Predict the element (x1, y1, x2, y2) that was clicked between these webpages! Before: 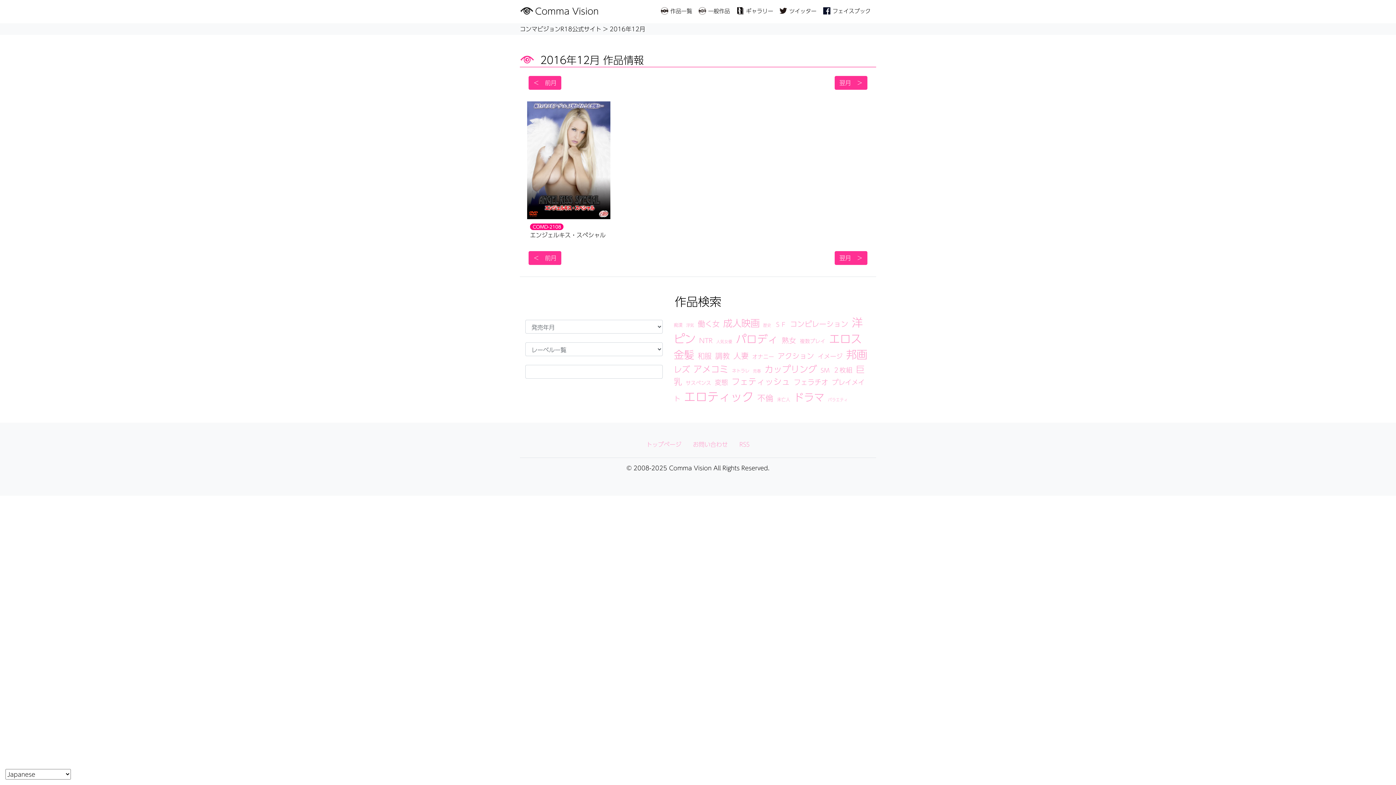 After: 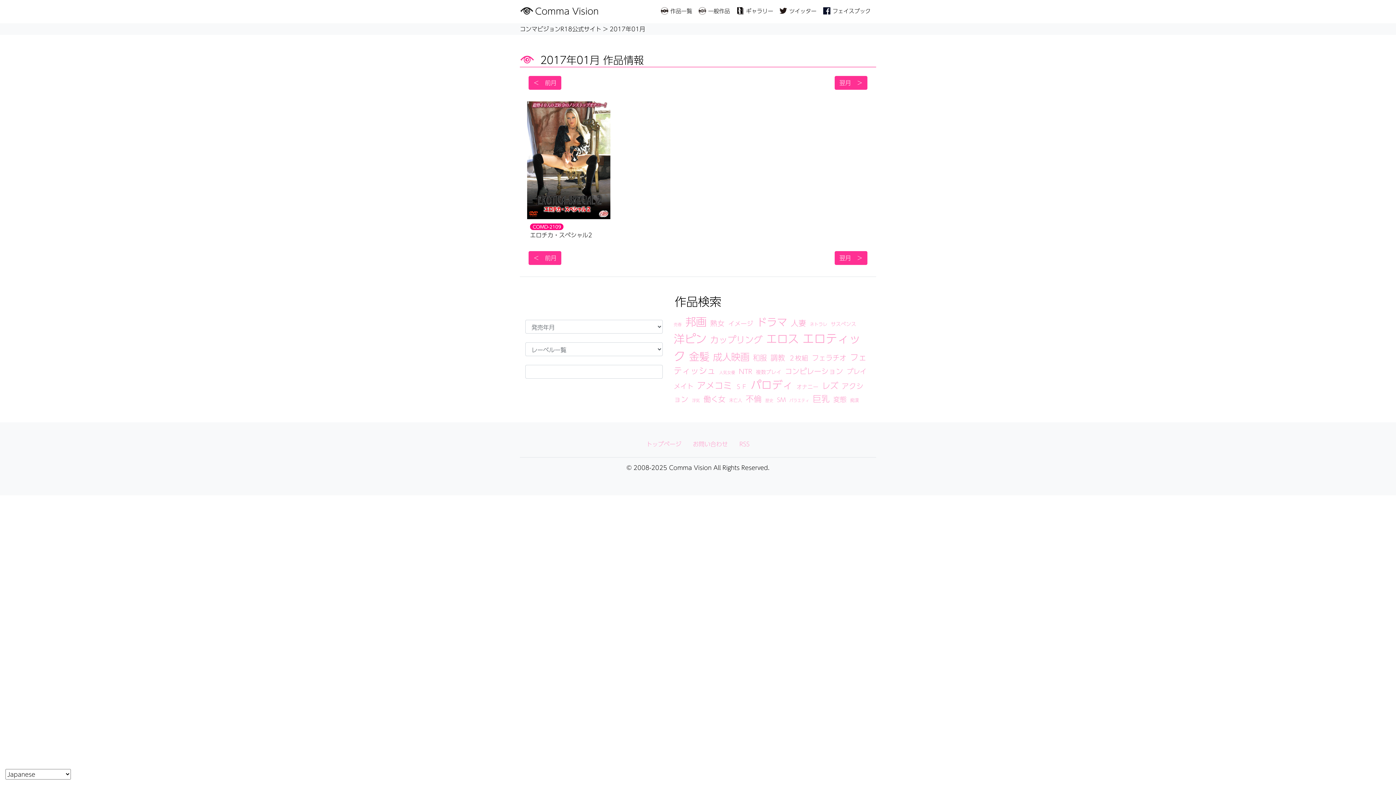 Action: bbox: (834, 76, 867, 89) label: 翌月　＞